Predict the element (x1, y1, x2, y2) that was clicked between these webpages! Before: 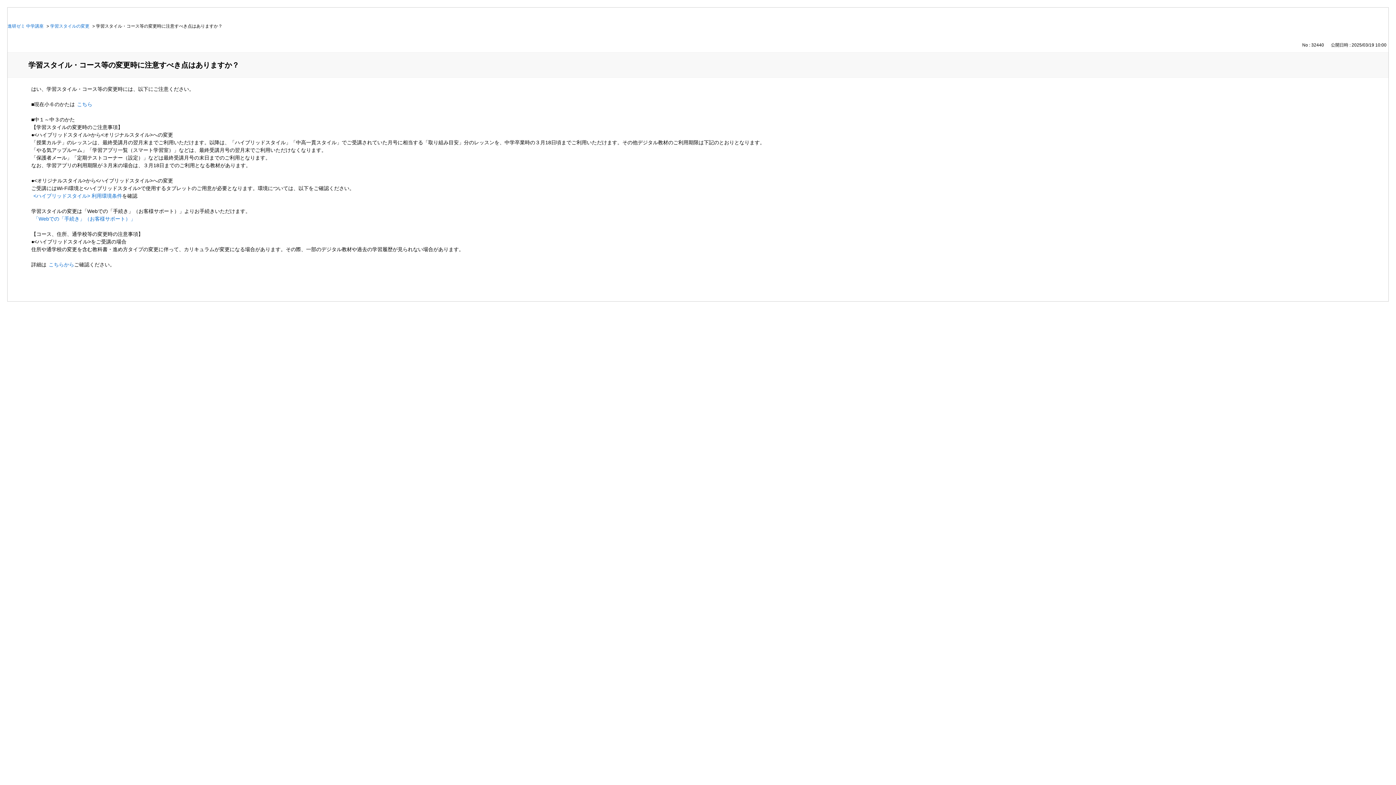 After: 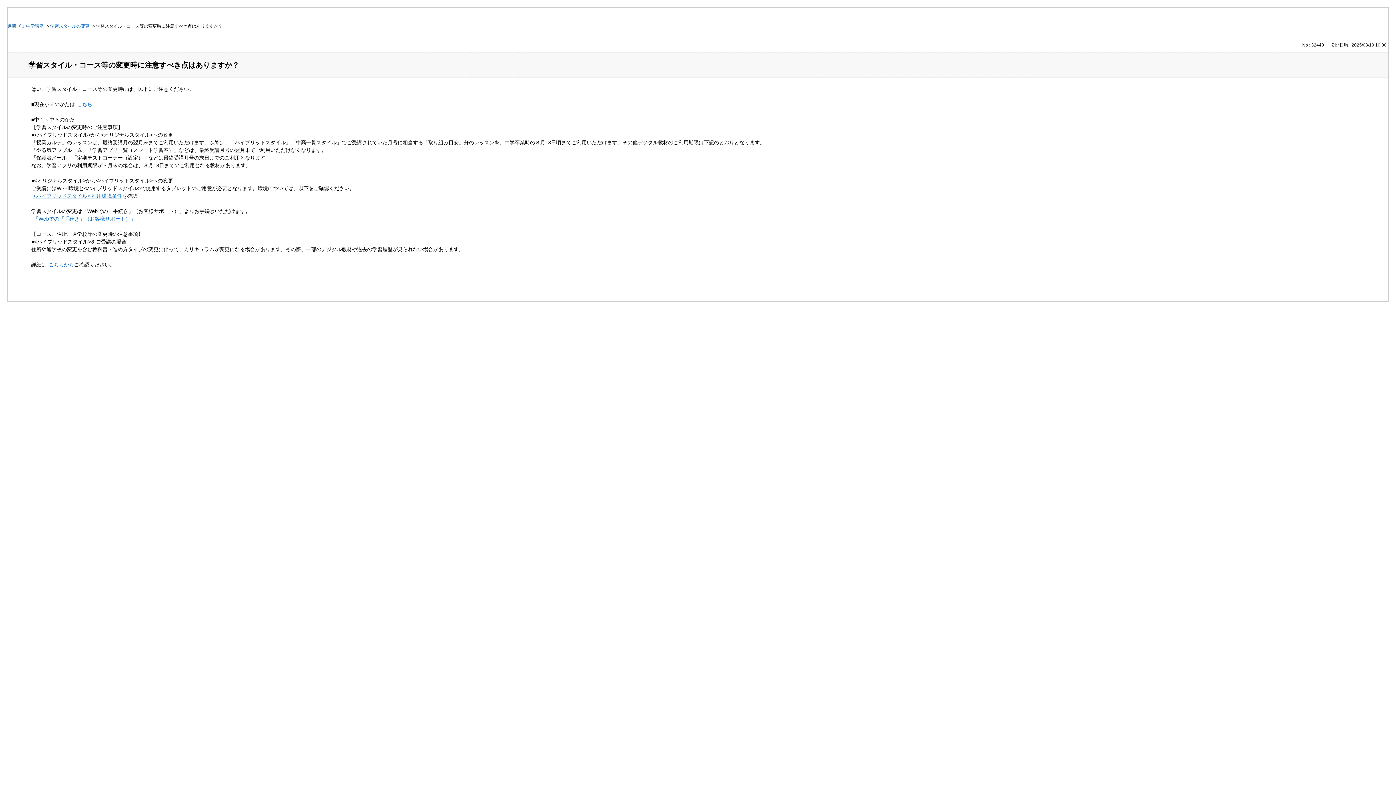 Action: bbox: (31, 193, 122, 198) label: <ハイブリッドスタイル> 利用環境条件